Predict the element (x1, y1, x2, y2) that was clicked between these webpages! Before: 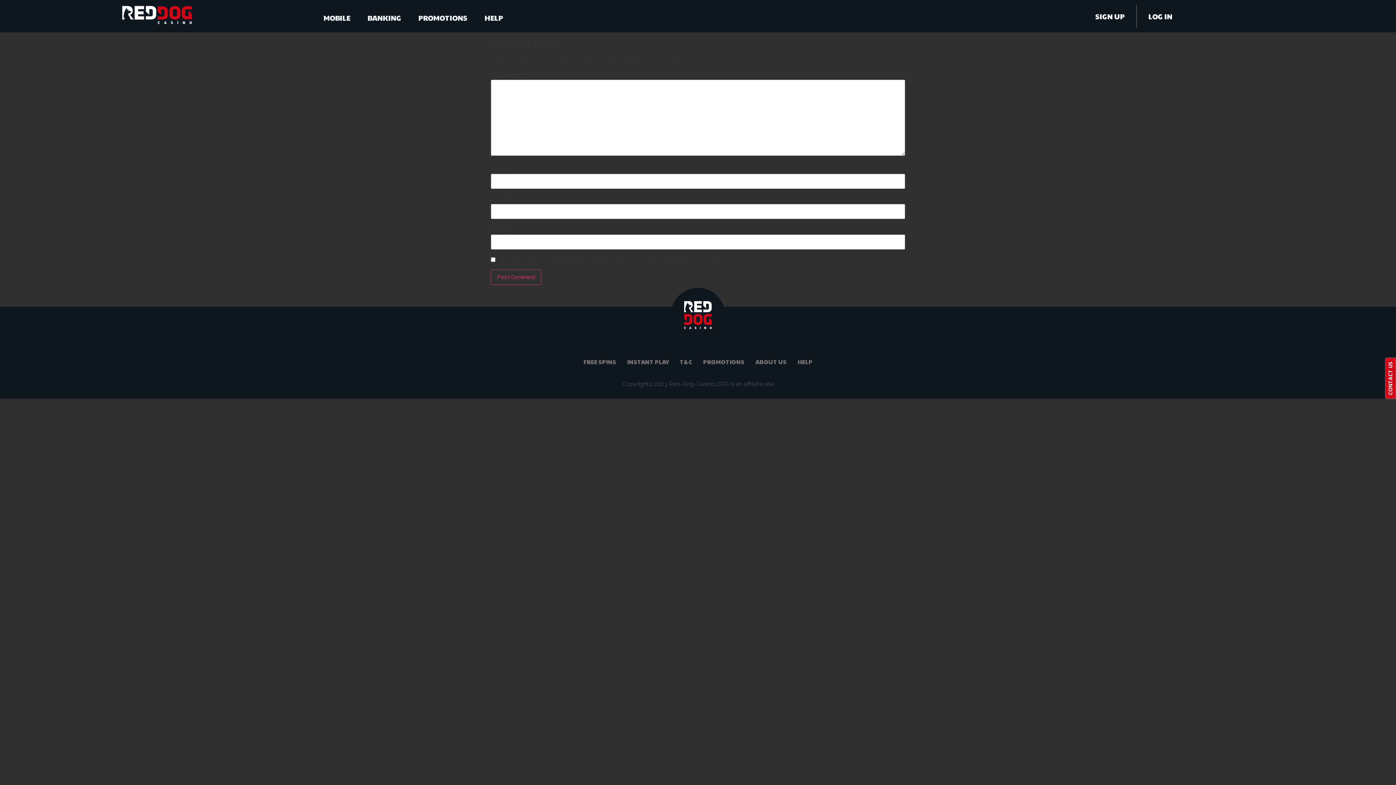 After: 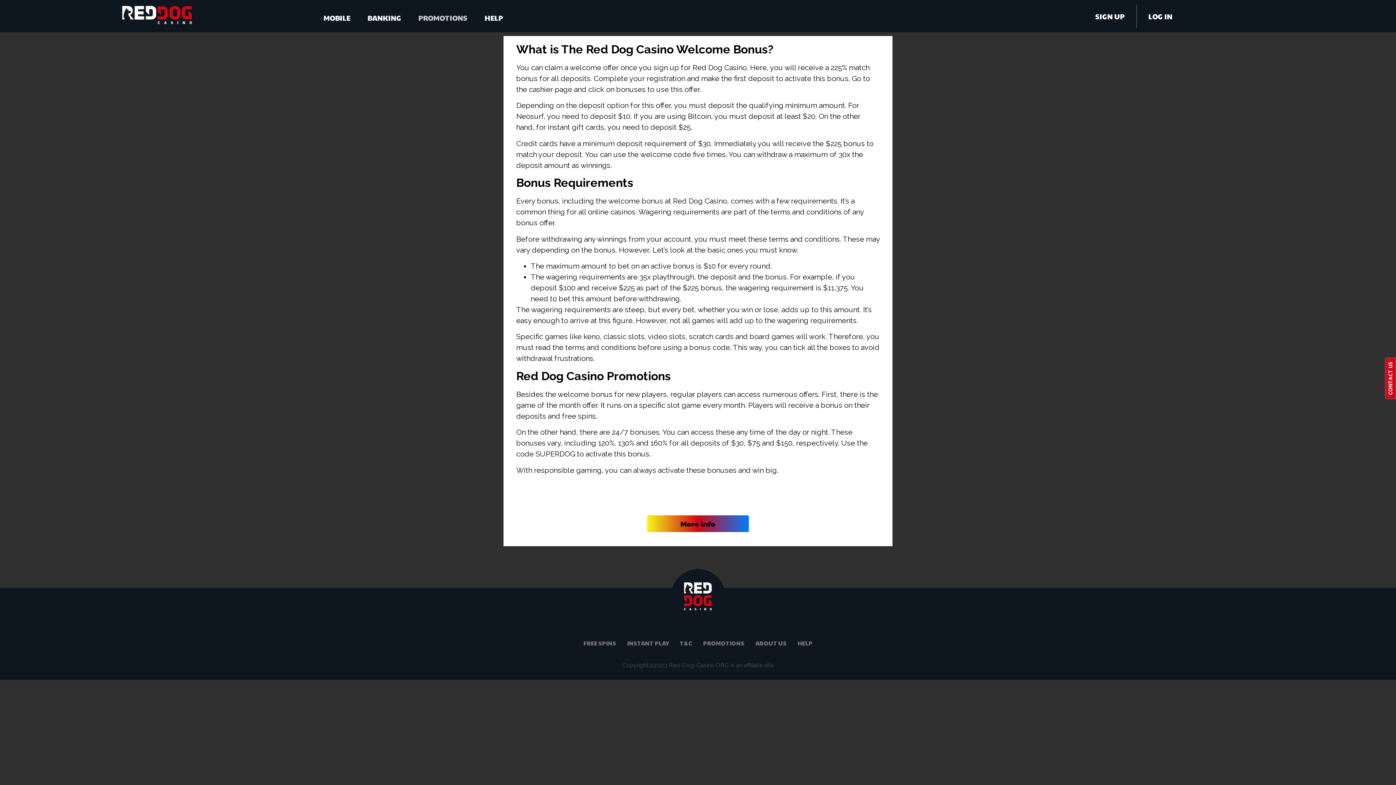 Action: label: PROMOTIONS bbox: (697, 357, 750, 366)